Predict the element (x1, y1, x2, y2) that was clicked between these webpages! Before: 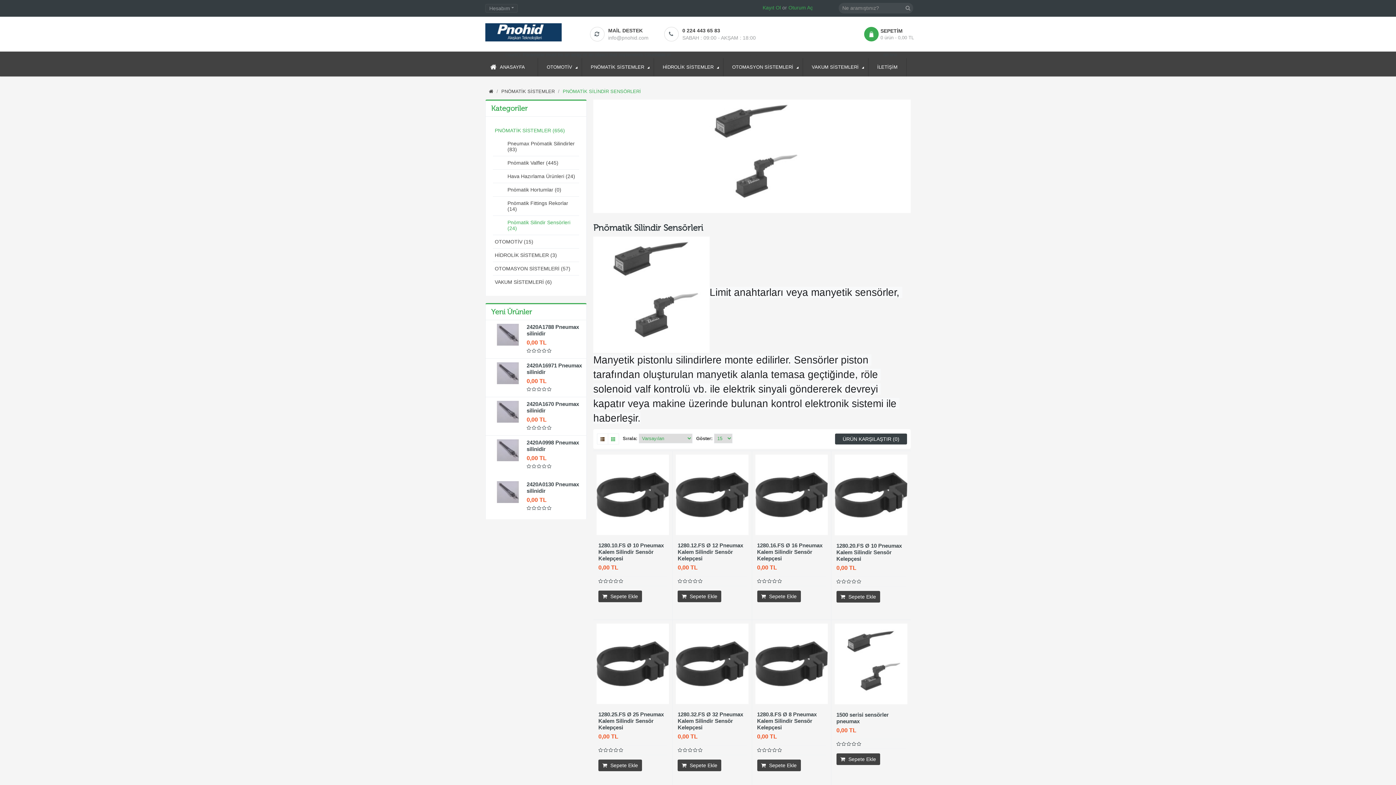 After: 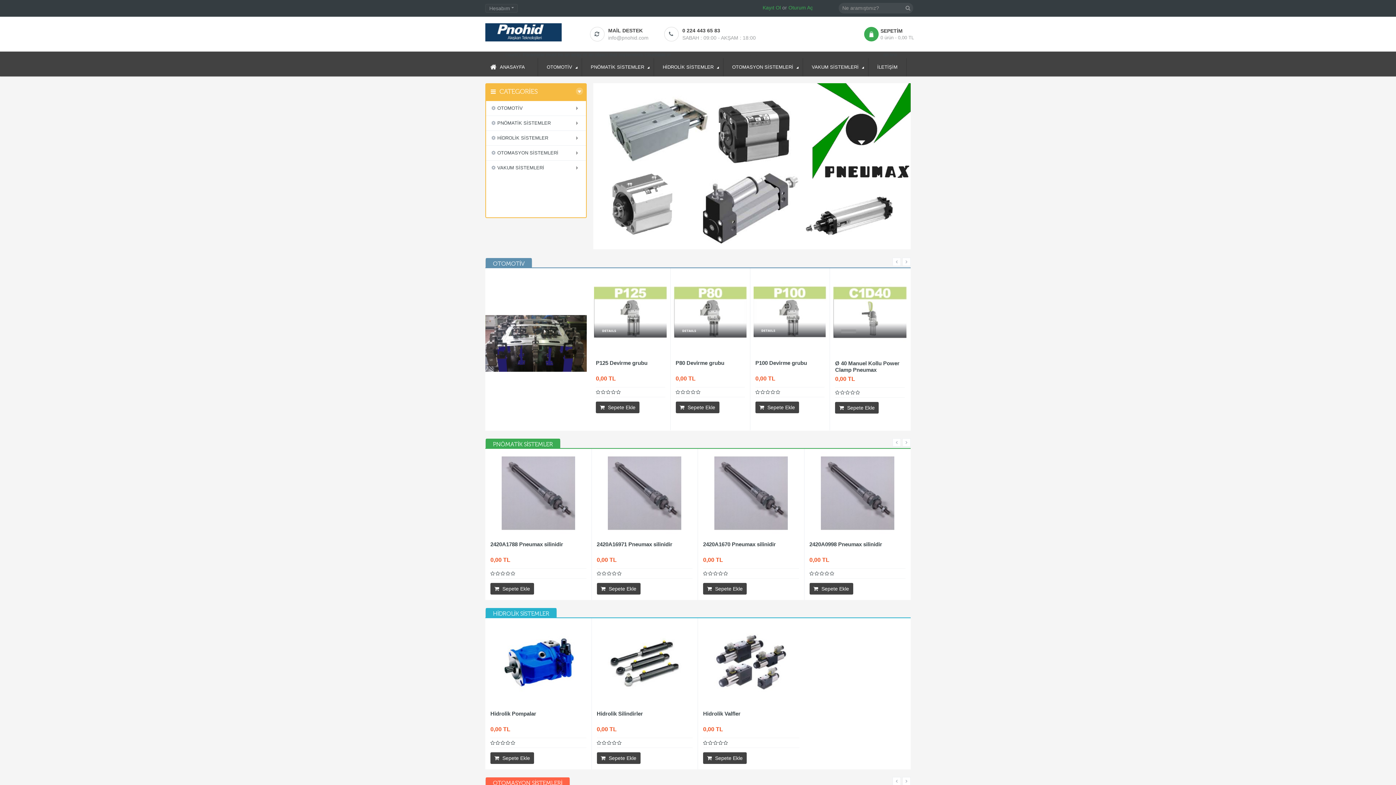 Action: bbox: (485, 29, 561, 34)